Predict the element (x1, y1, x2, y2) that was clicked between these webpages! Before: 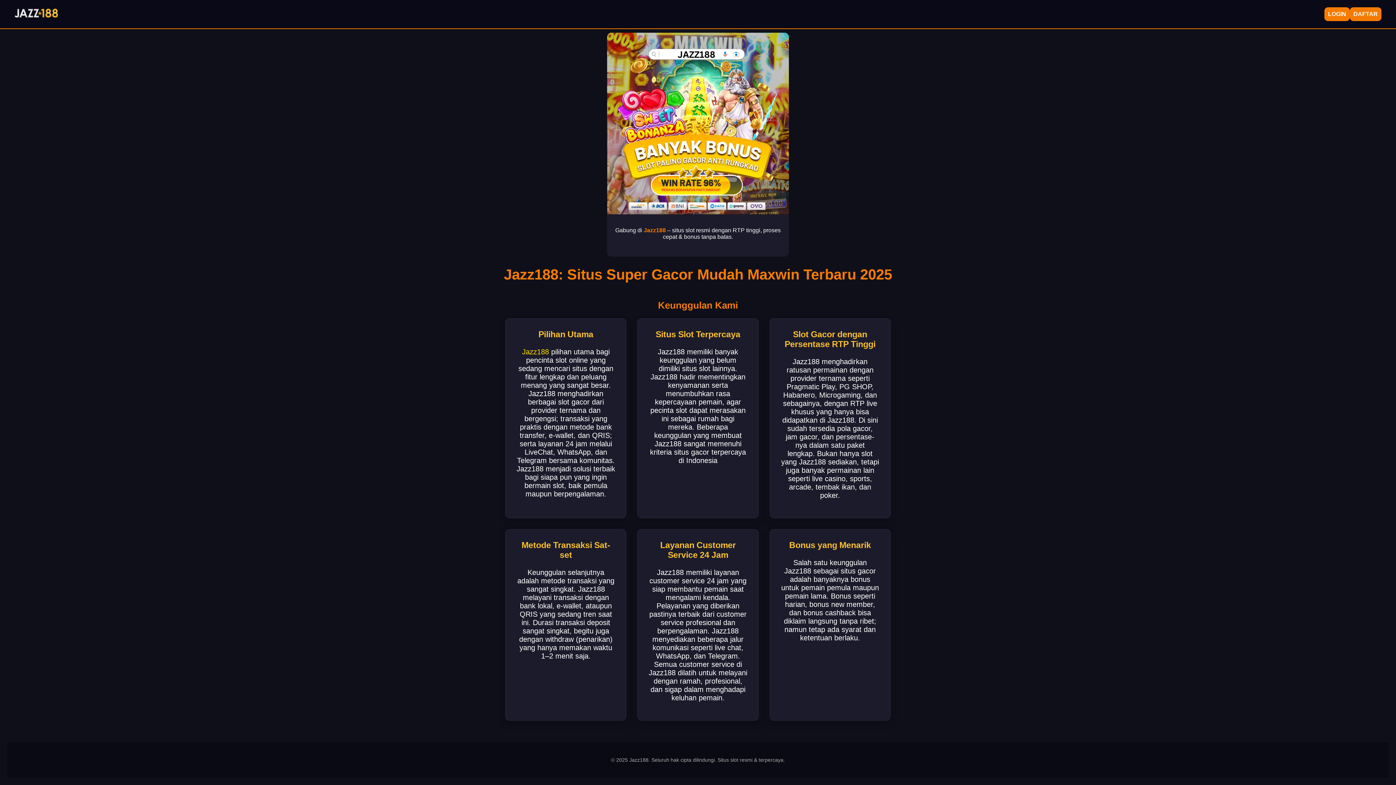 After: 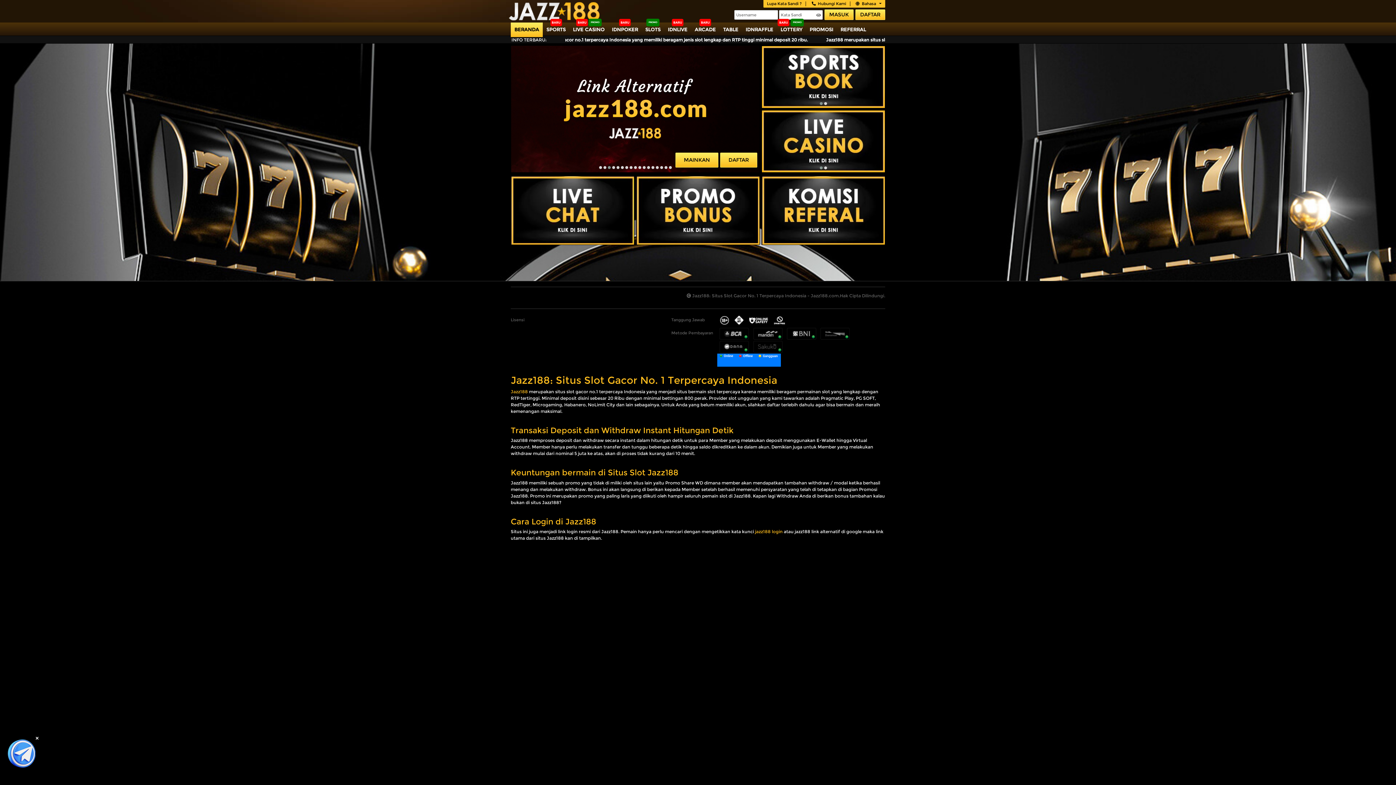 Action: label: LOGIN bbox: (1324, 7, 1350, 21)